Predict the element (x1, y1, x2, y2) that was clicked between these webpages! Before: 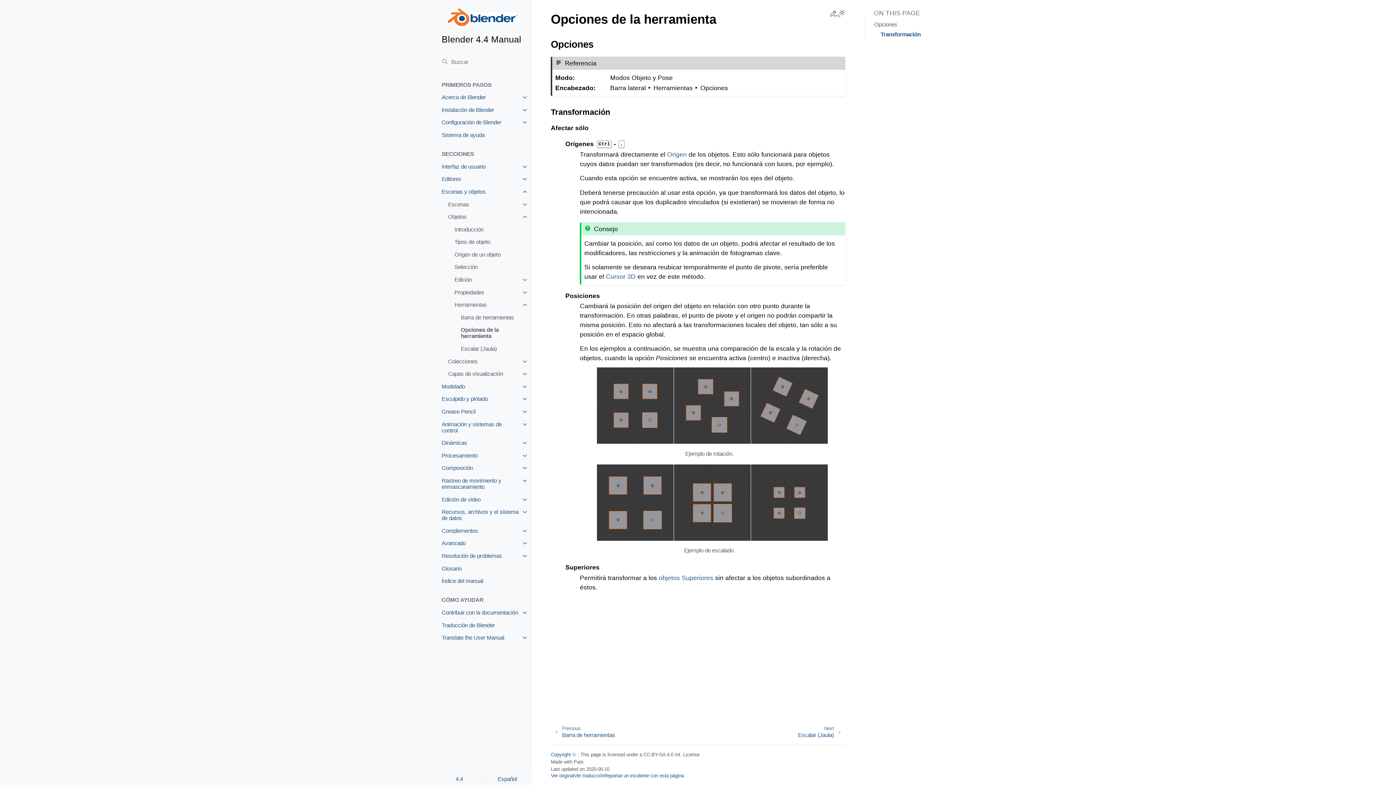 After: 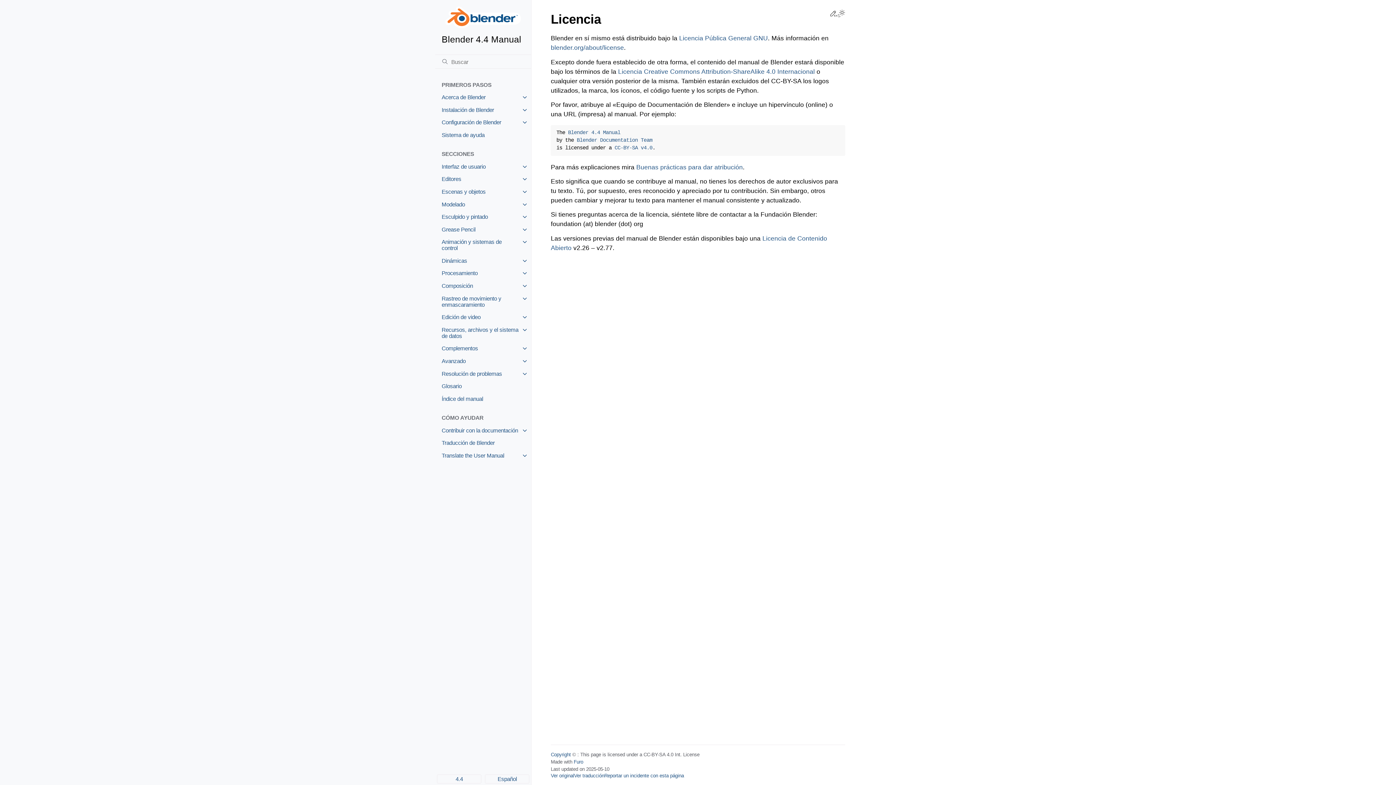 Action: label: Copyright bbox: (550, 752, 570, 757)